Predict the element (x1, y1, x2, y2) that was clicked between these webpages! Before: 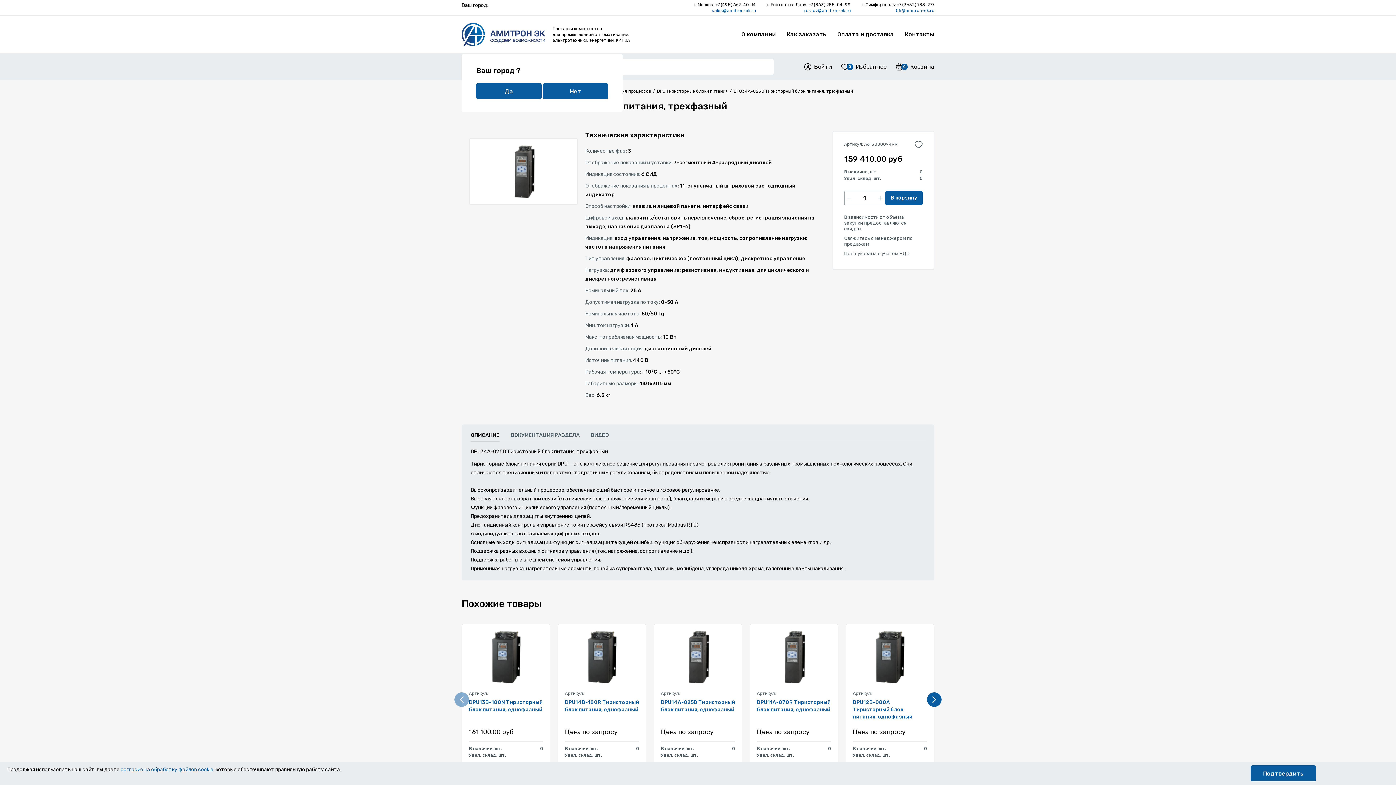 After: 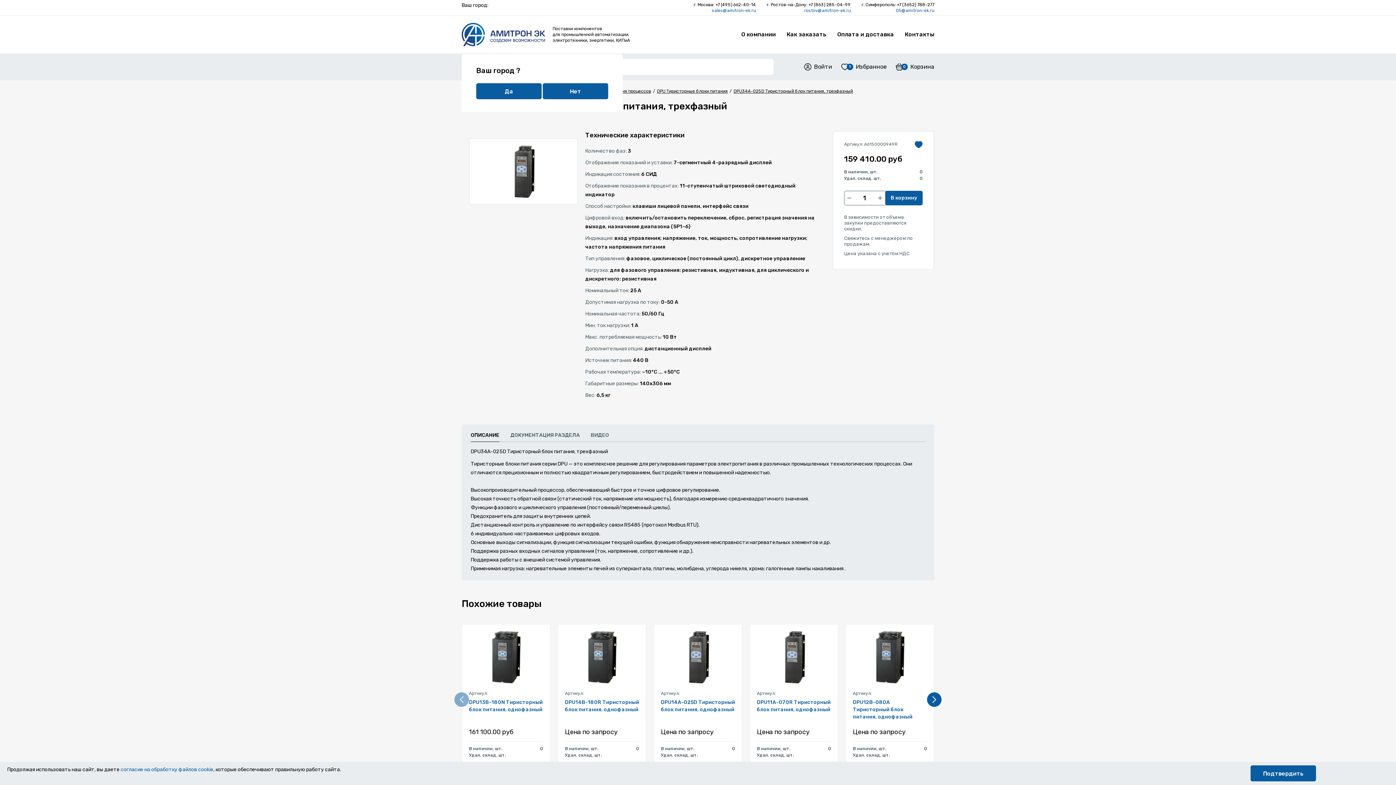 Action: bbox: (913, 138, 924, 150)